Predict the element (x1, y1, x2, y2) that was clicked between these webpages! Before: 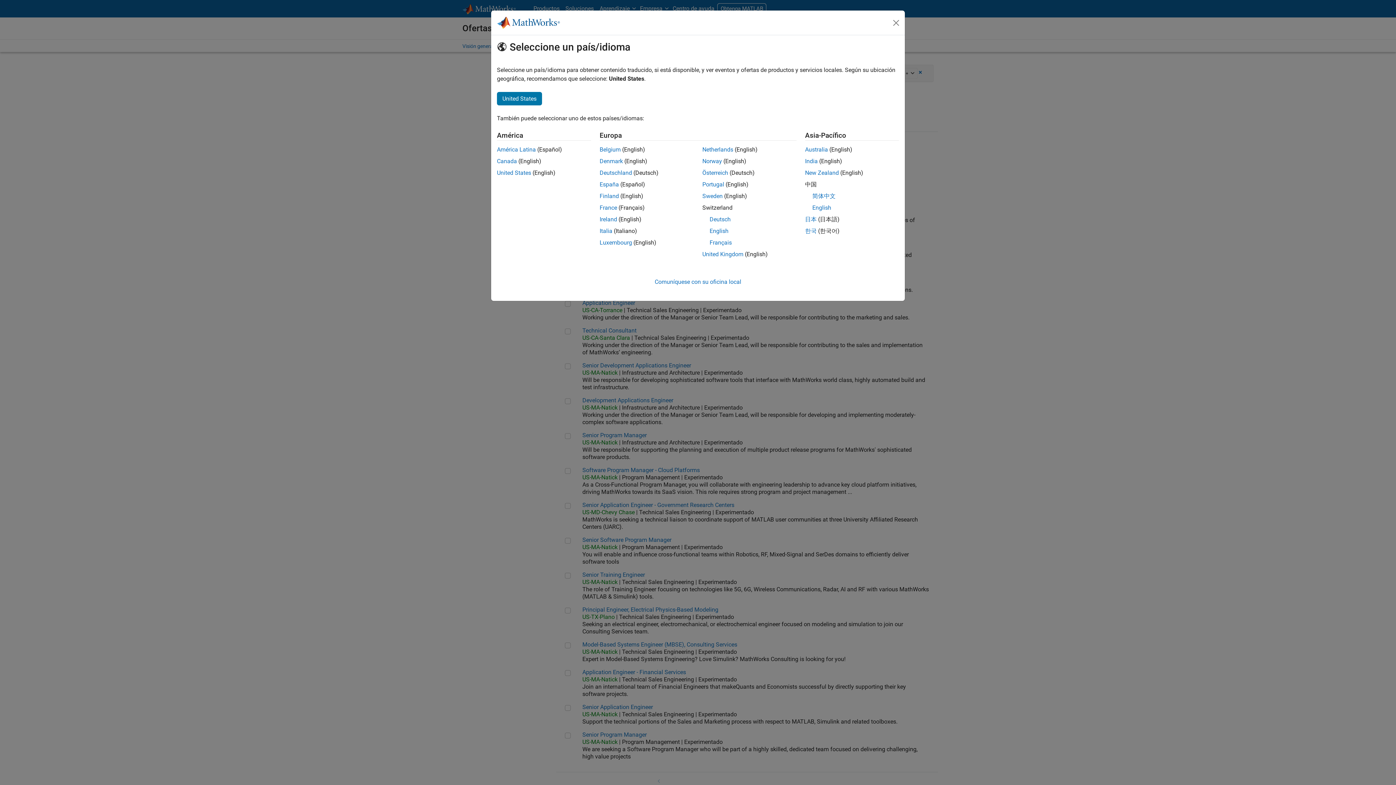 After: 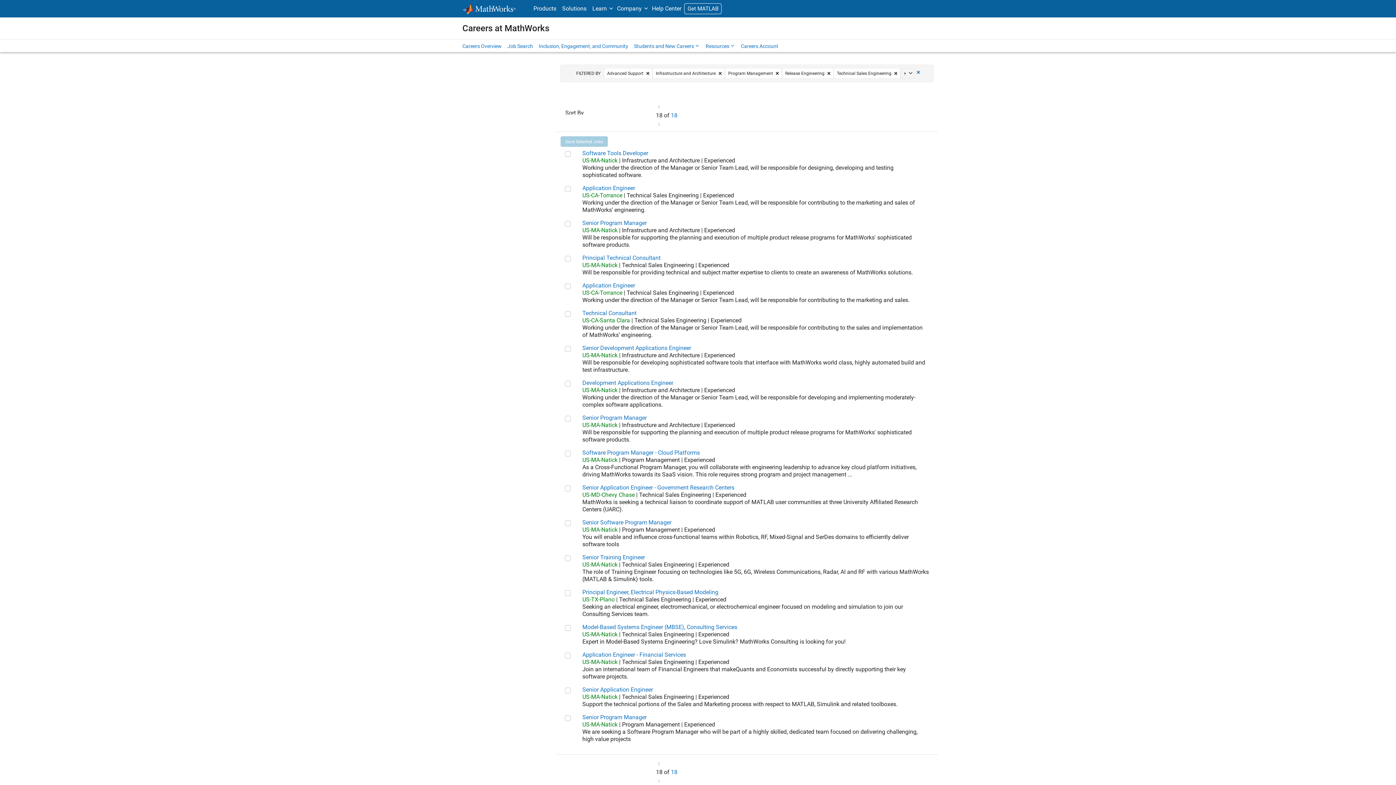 Action: label: Canada bbox: (497, 157, 517, 164)